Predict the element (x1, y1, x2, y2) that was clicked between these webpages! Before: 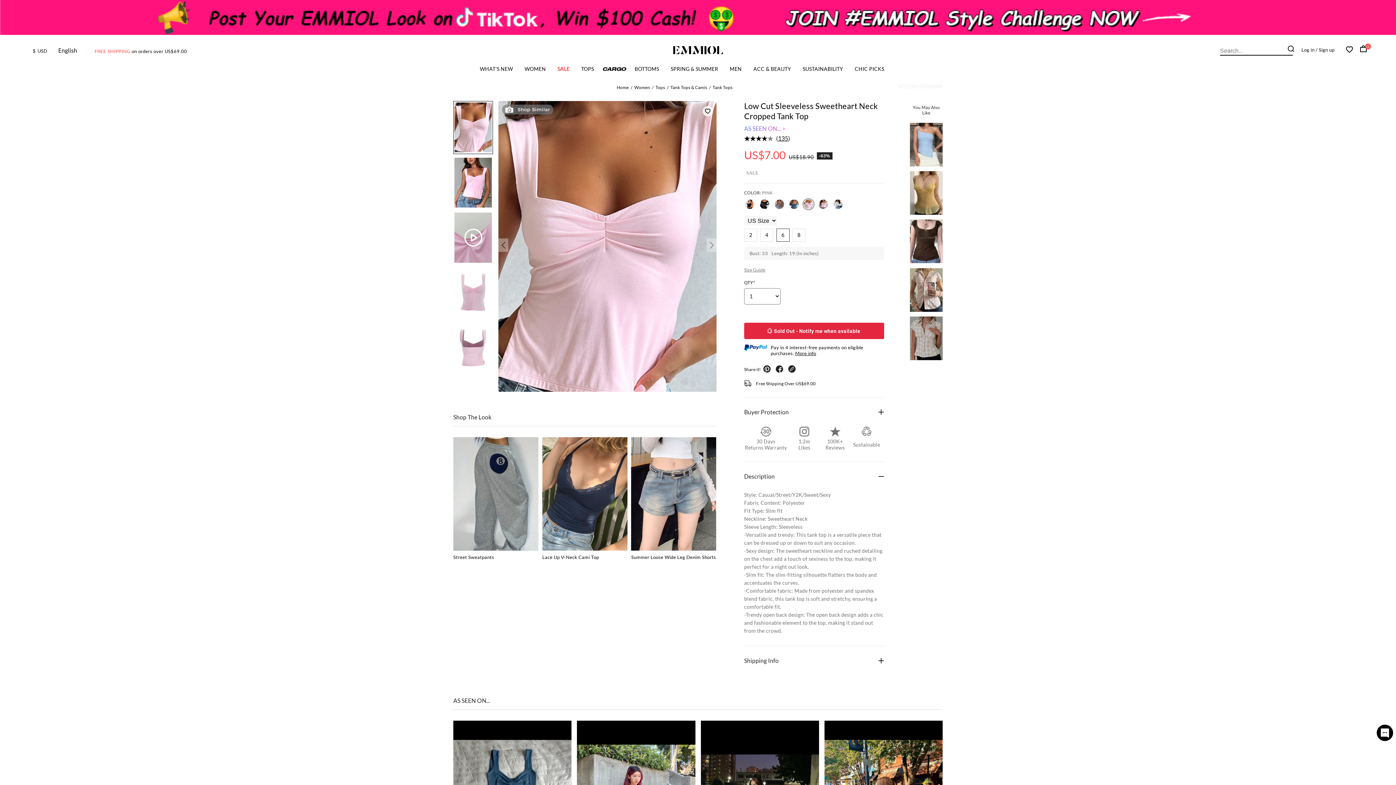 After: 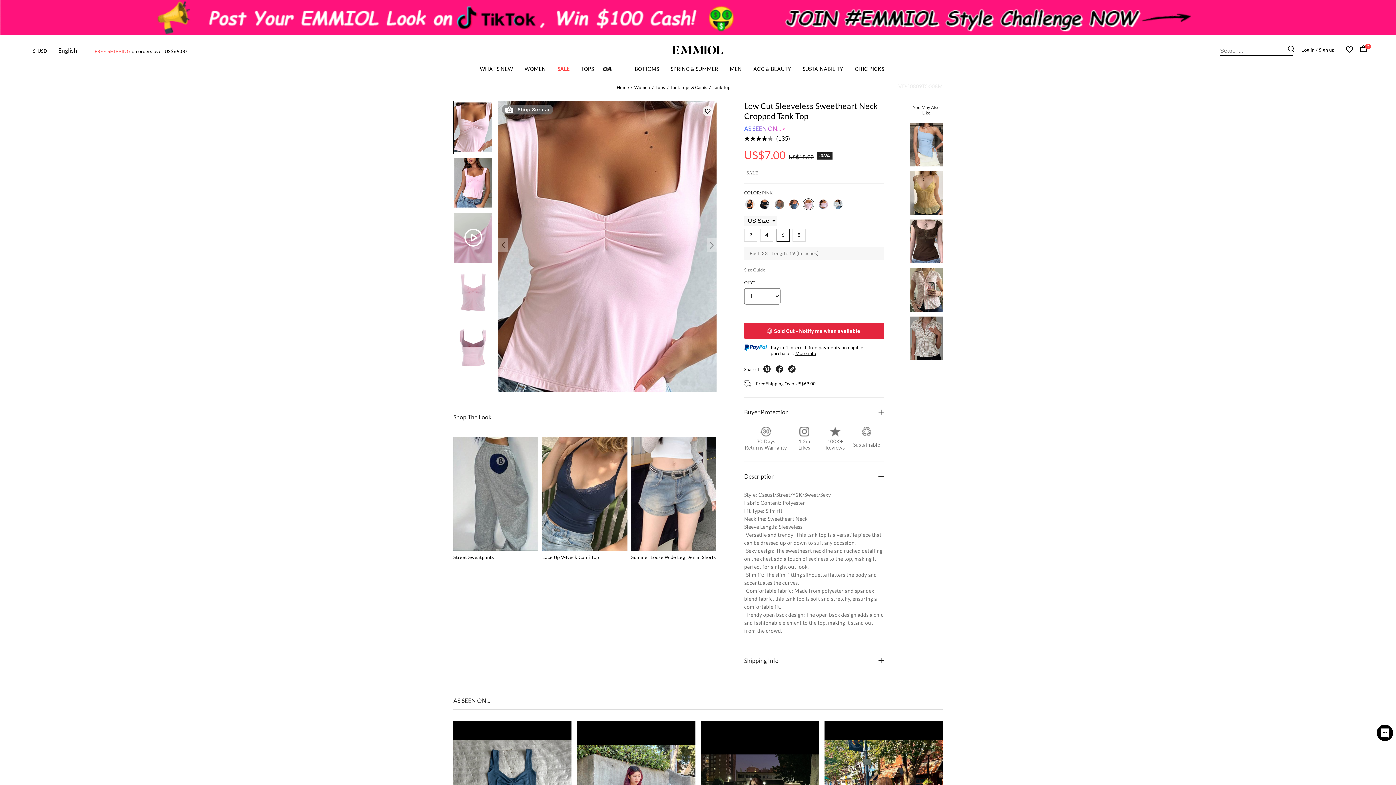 Action: bbox: (804, 190, 813, 196)